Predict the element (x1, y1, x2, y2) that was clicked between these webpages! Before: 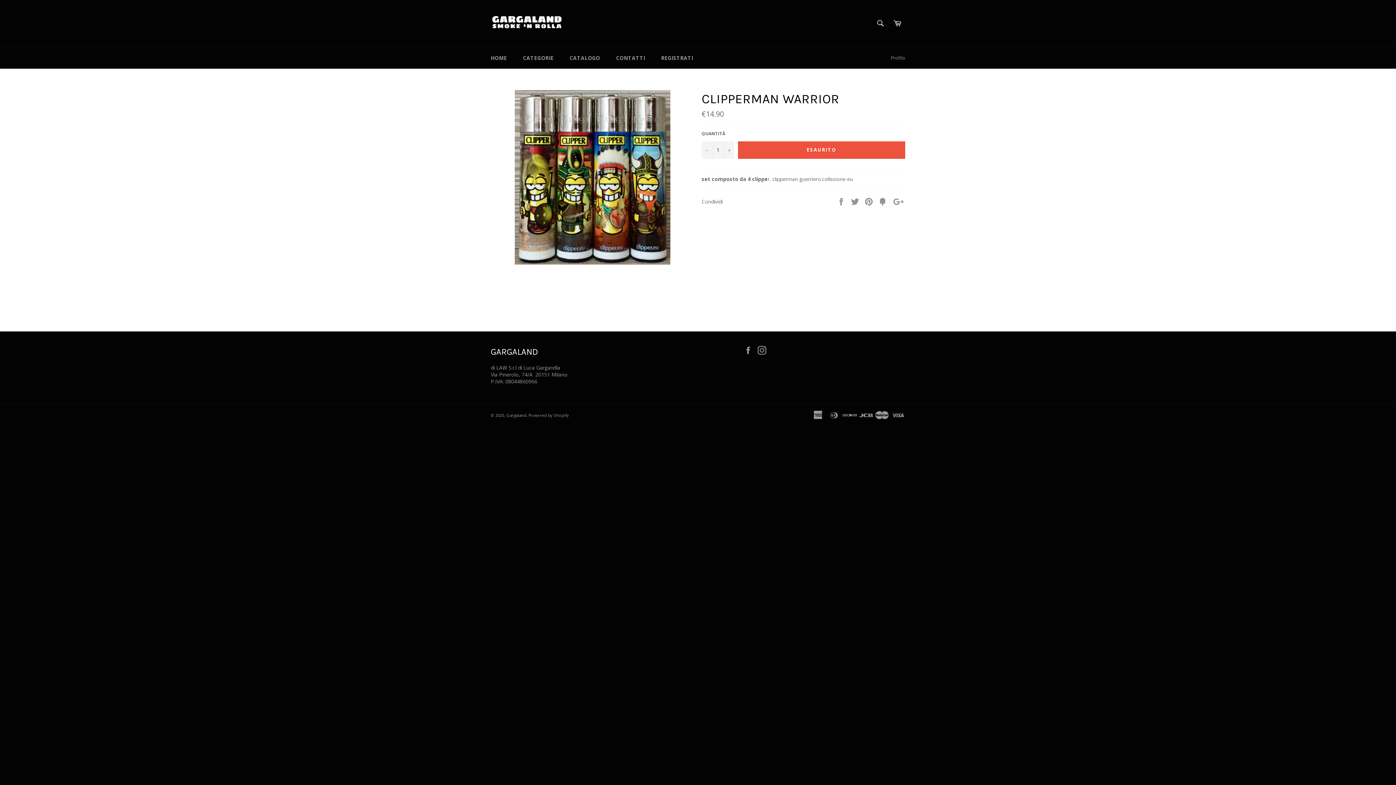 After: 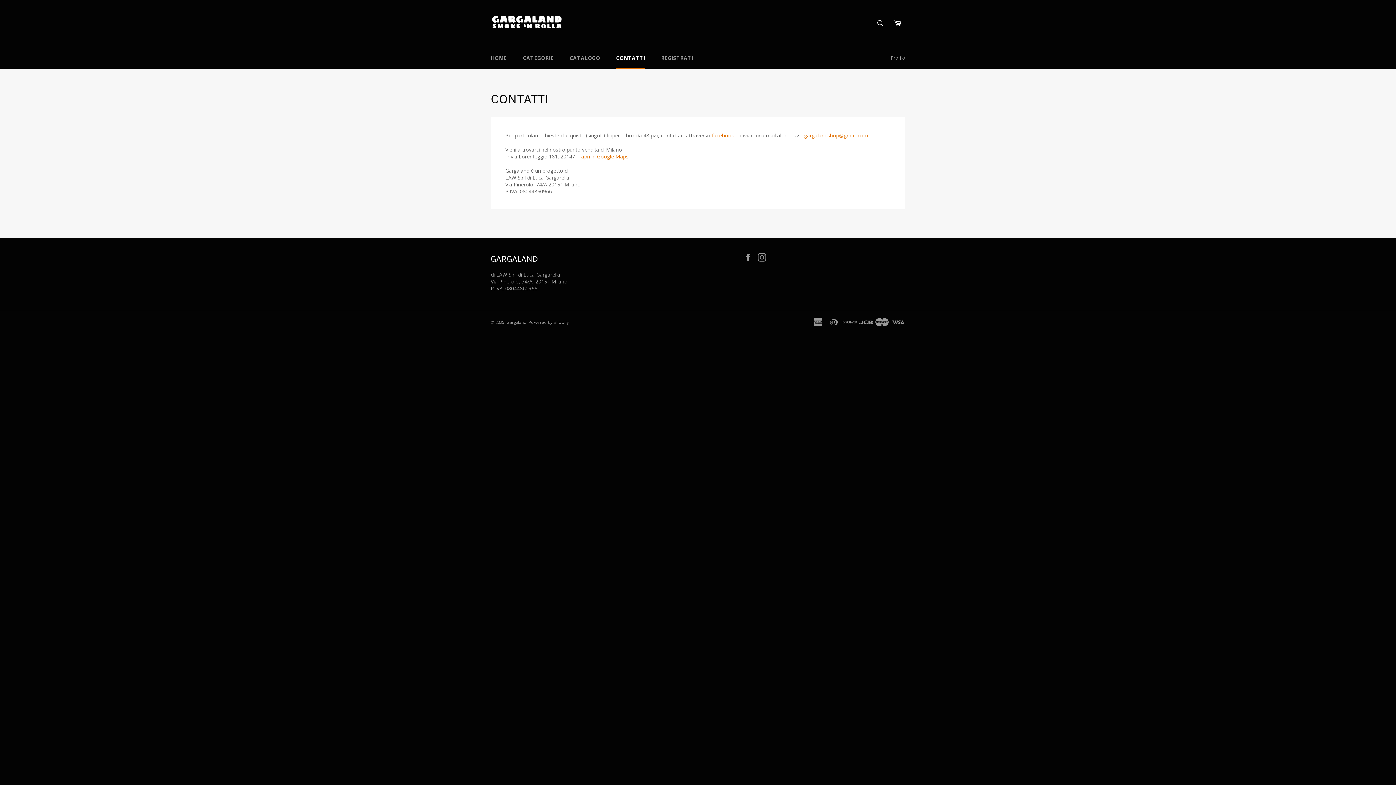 Action: bbox: (608, 47, 652, 68) label: CONTATTI